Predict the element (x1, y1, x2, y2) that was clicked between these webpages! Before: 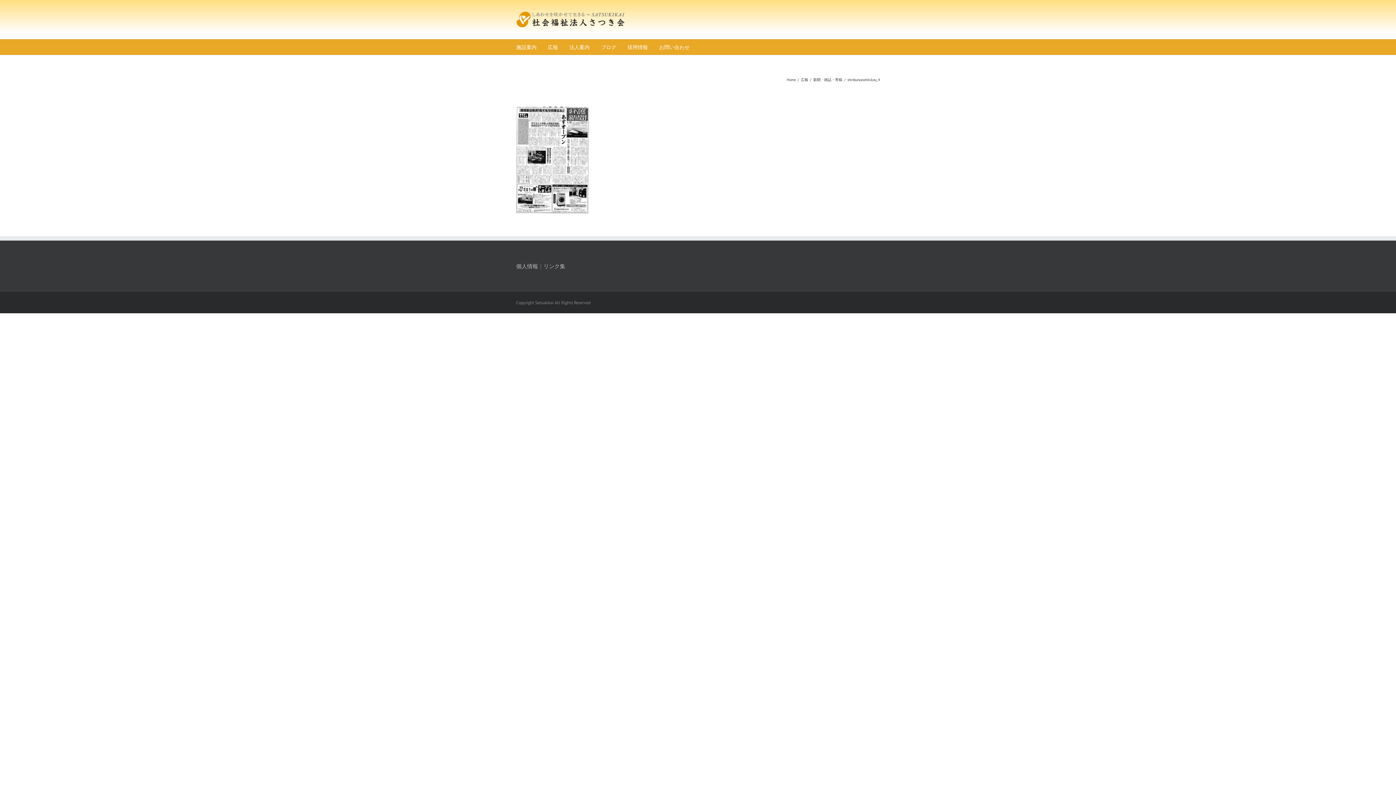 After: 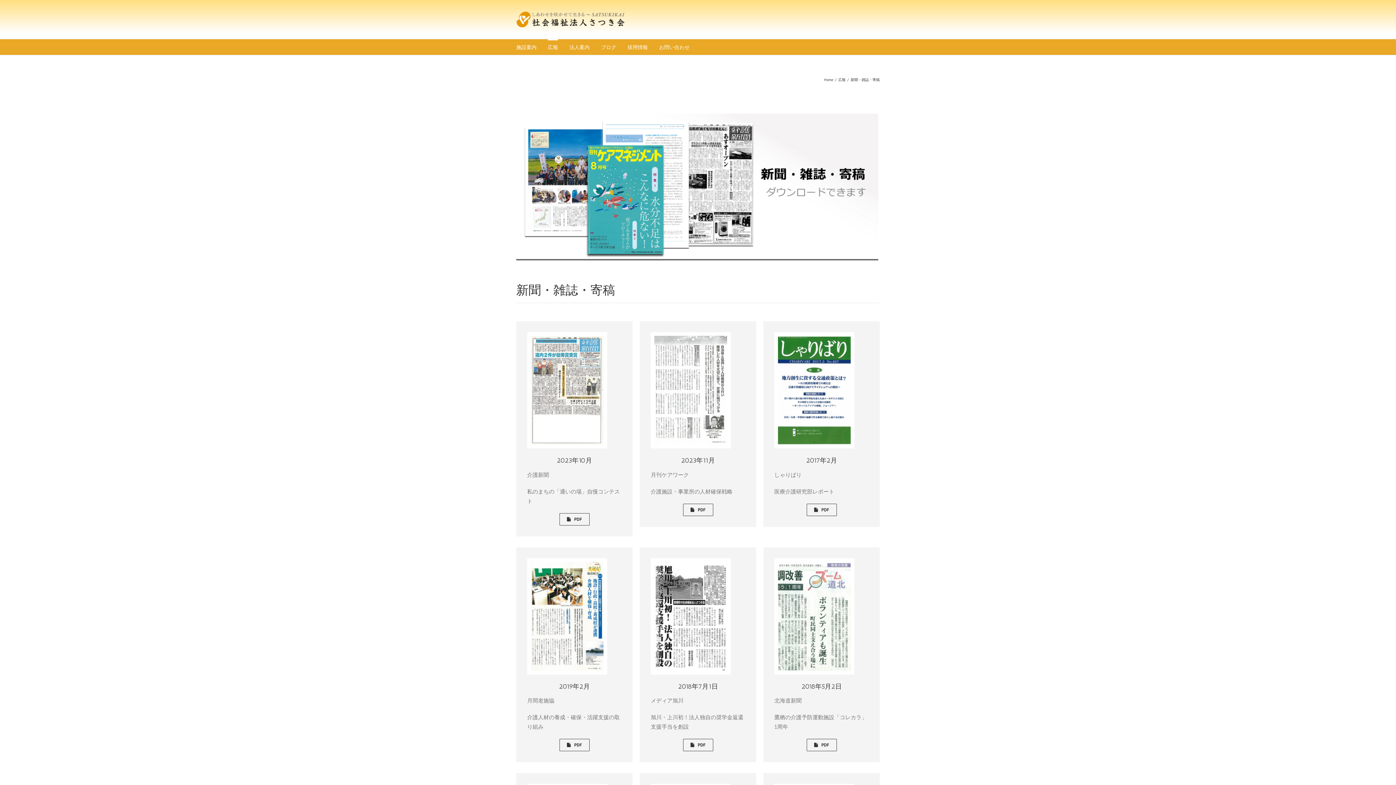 Action: label: 新聞・雑誌・寄稿 bbox: (813, 77, 842, 82)